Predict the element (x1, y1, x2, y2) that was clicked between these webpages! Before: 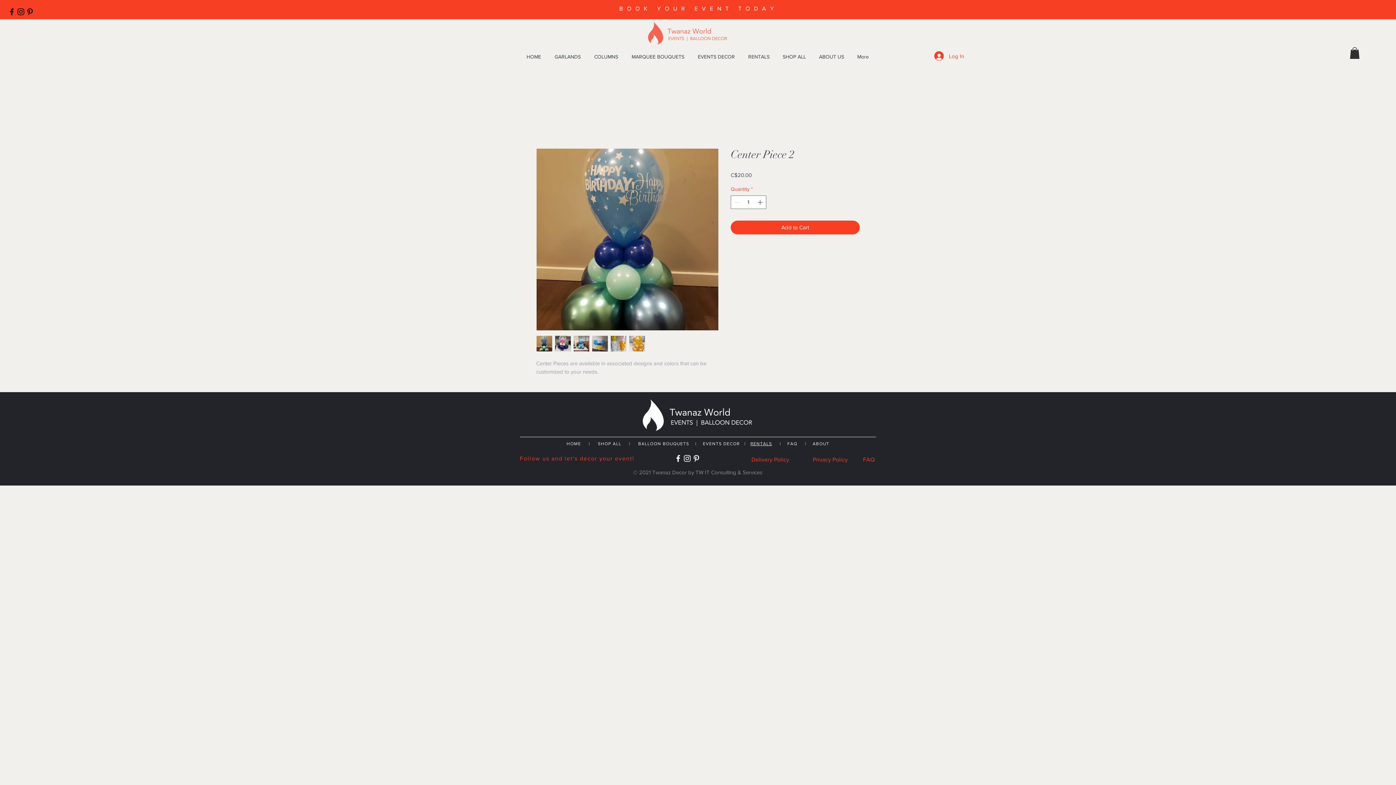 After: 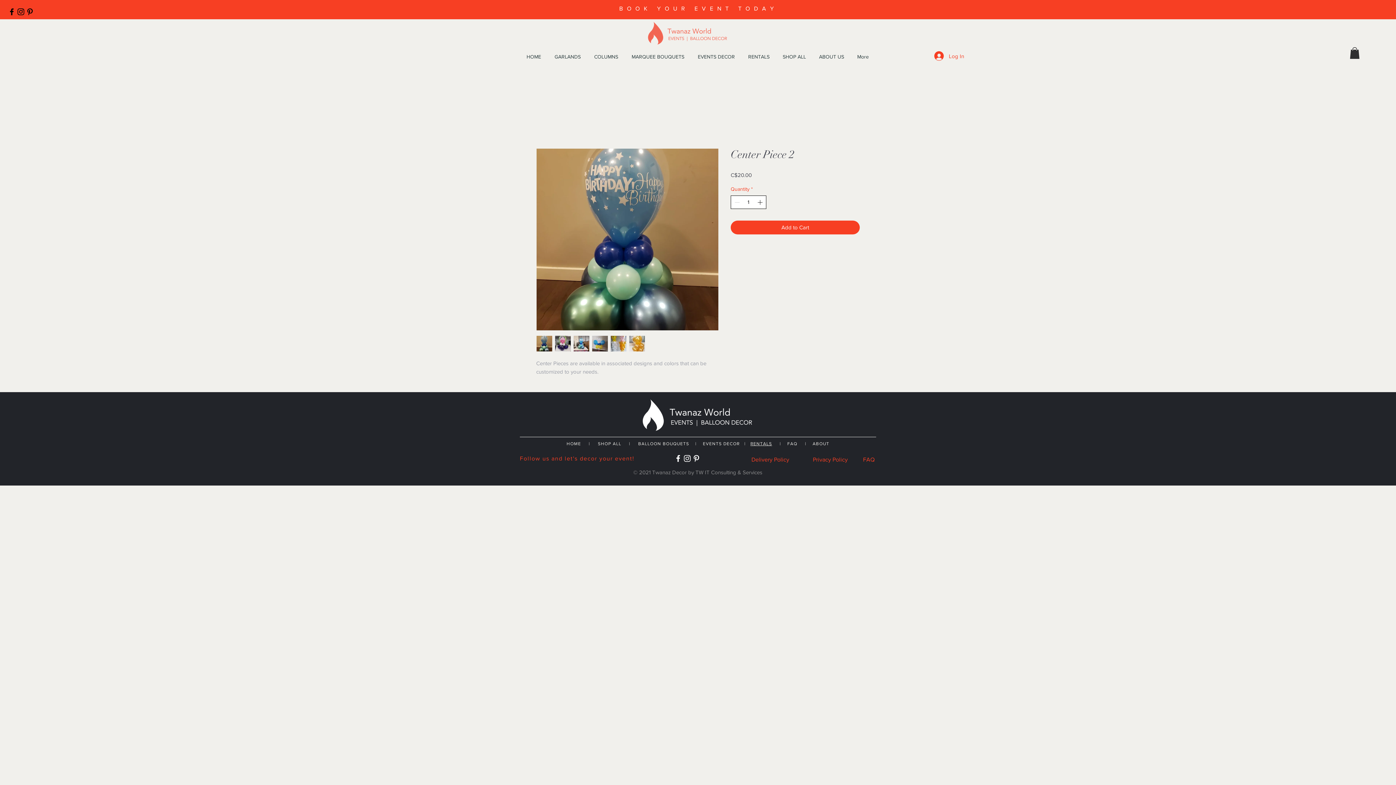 Action: label: Increment bbox: (756, 196, 765, 208)